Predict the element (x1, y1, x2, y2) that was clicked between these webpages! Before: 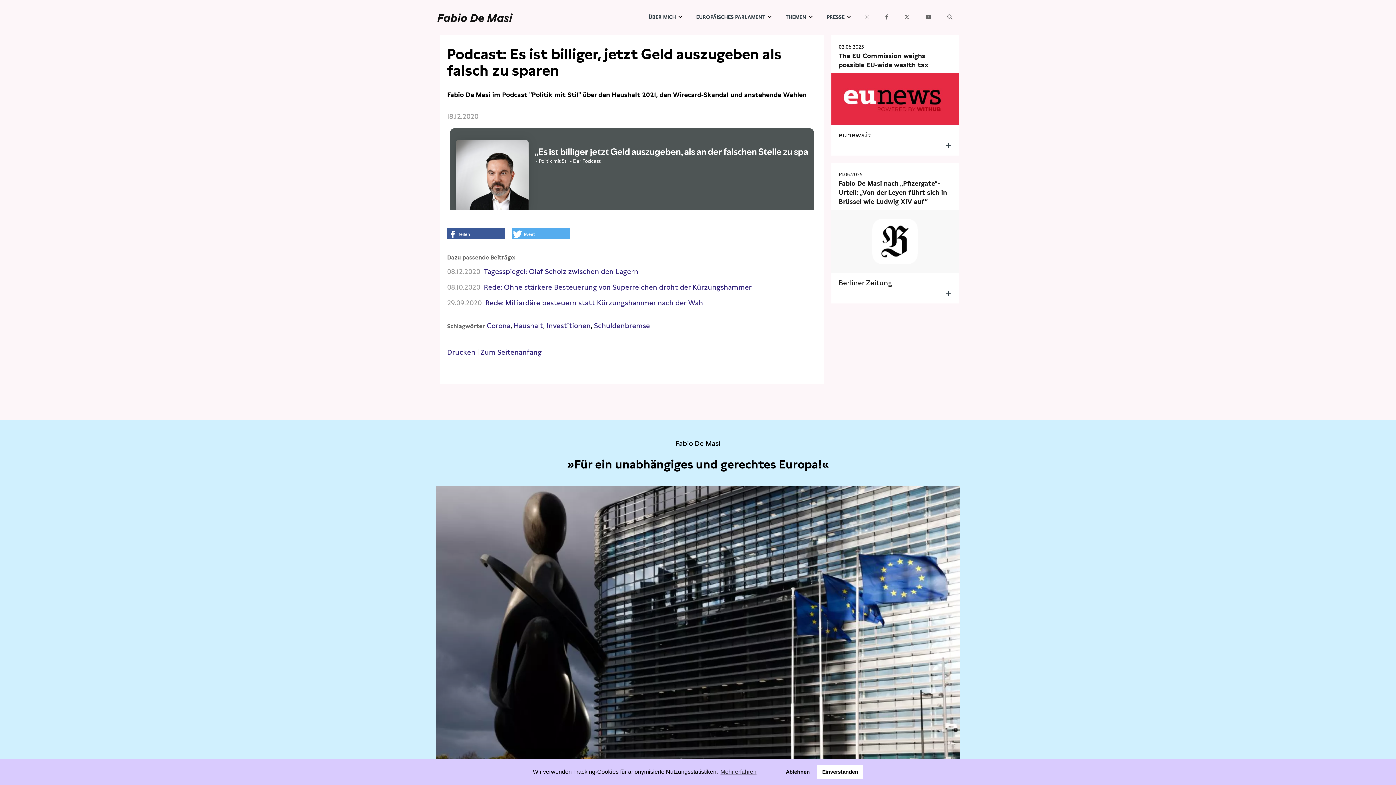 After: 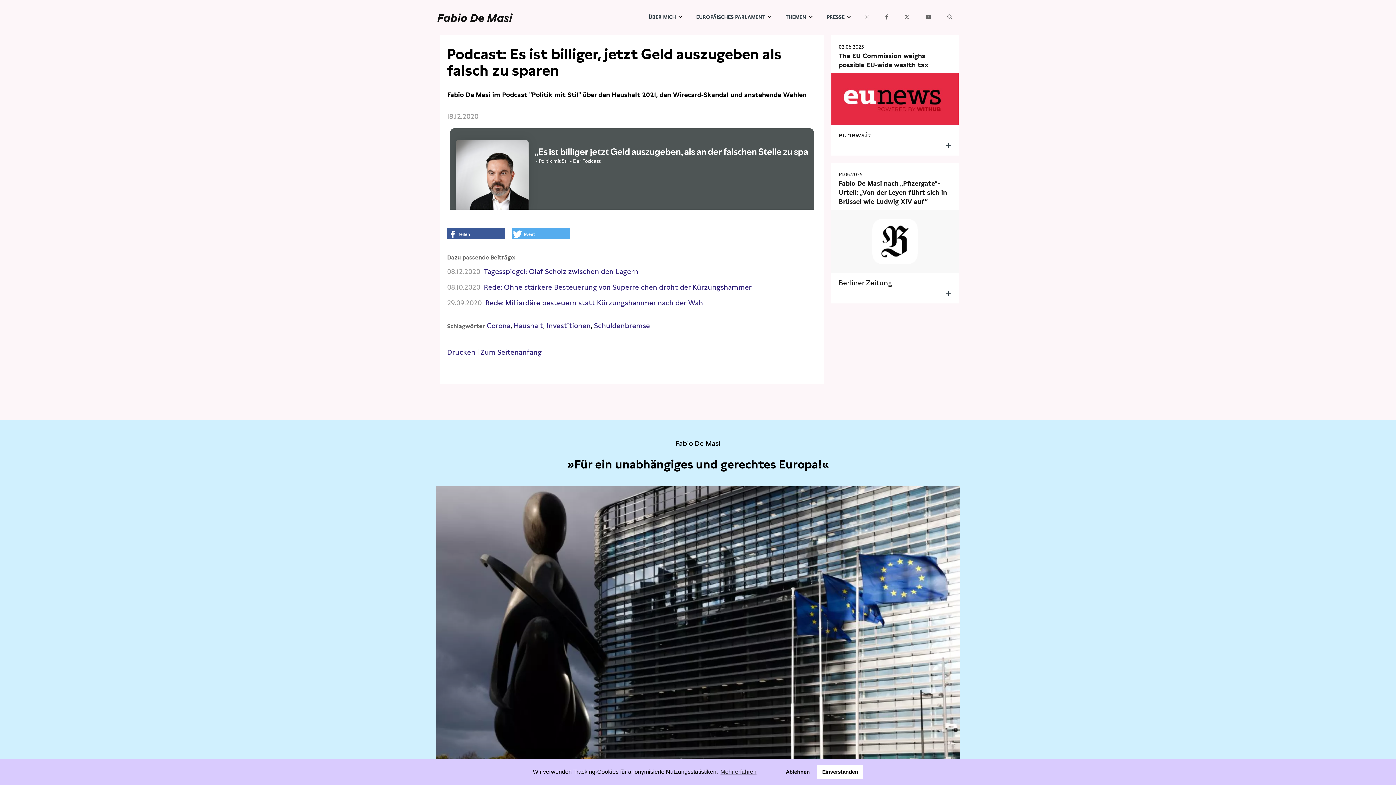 Action: bbox: (857, 0, 876, 34)